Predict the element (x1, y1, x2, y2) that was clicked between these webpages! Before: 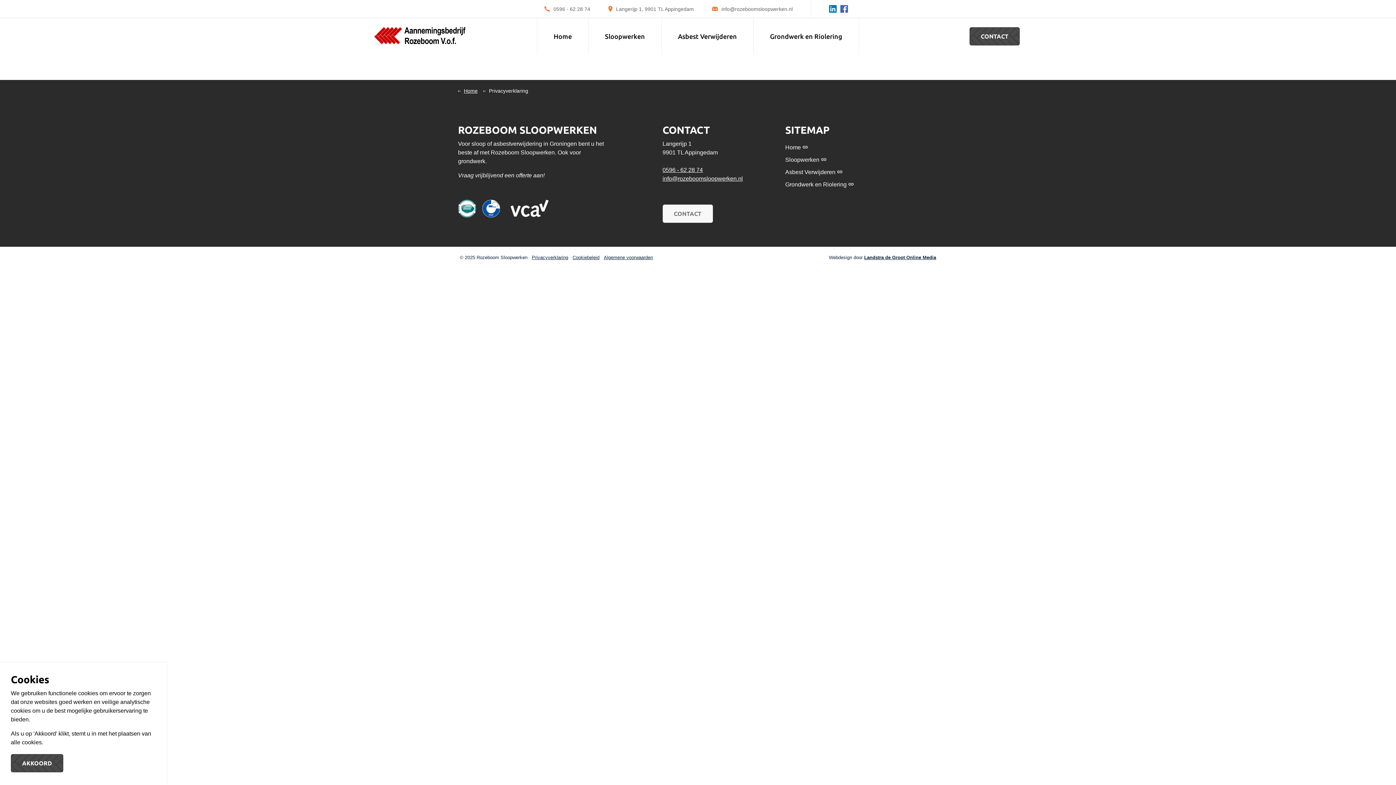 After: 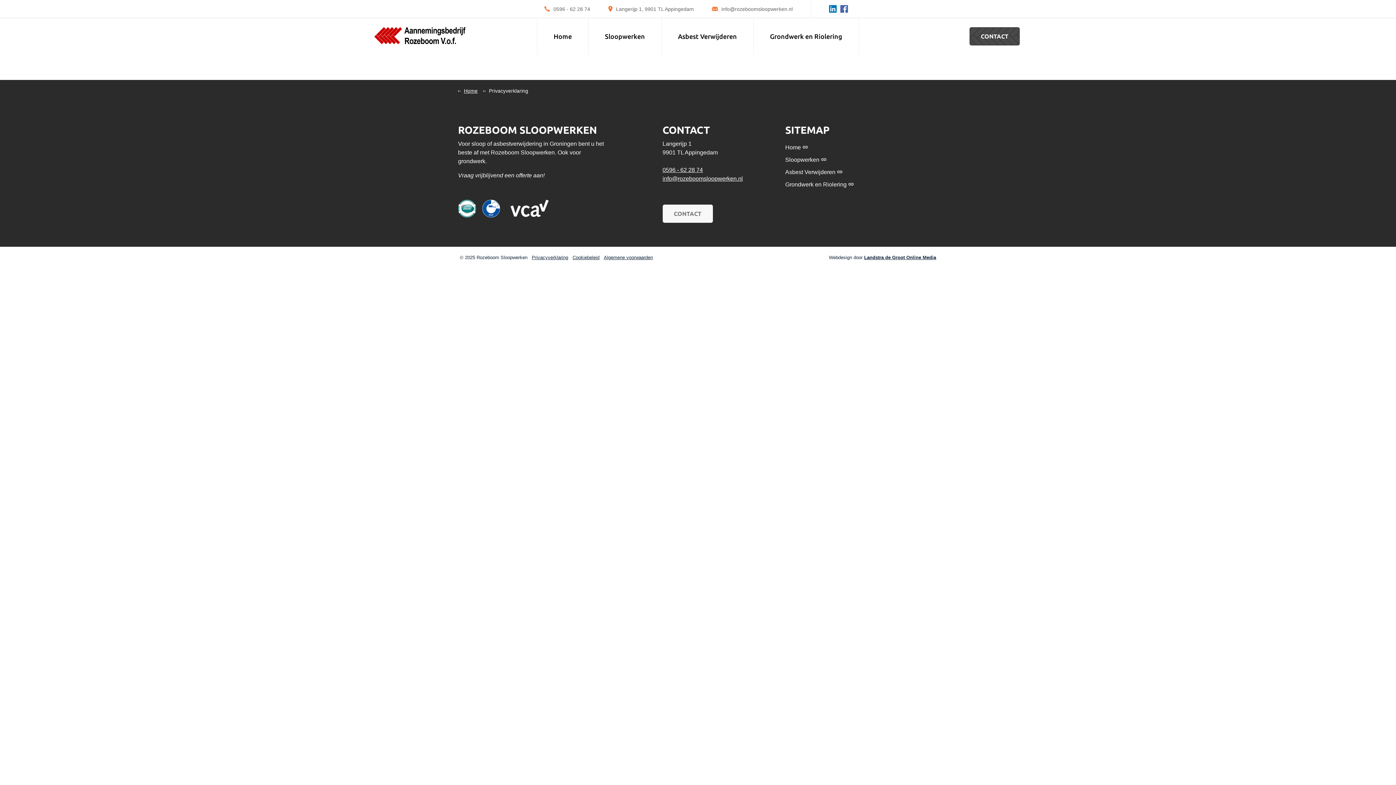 Action: label: AKKOORD bbox: (10, 754, 63, 772)